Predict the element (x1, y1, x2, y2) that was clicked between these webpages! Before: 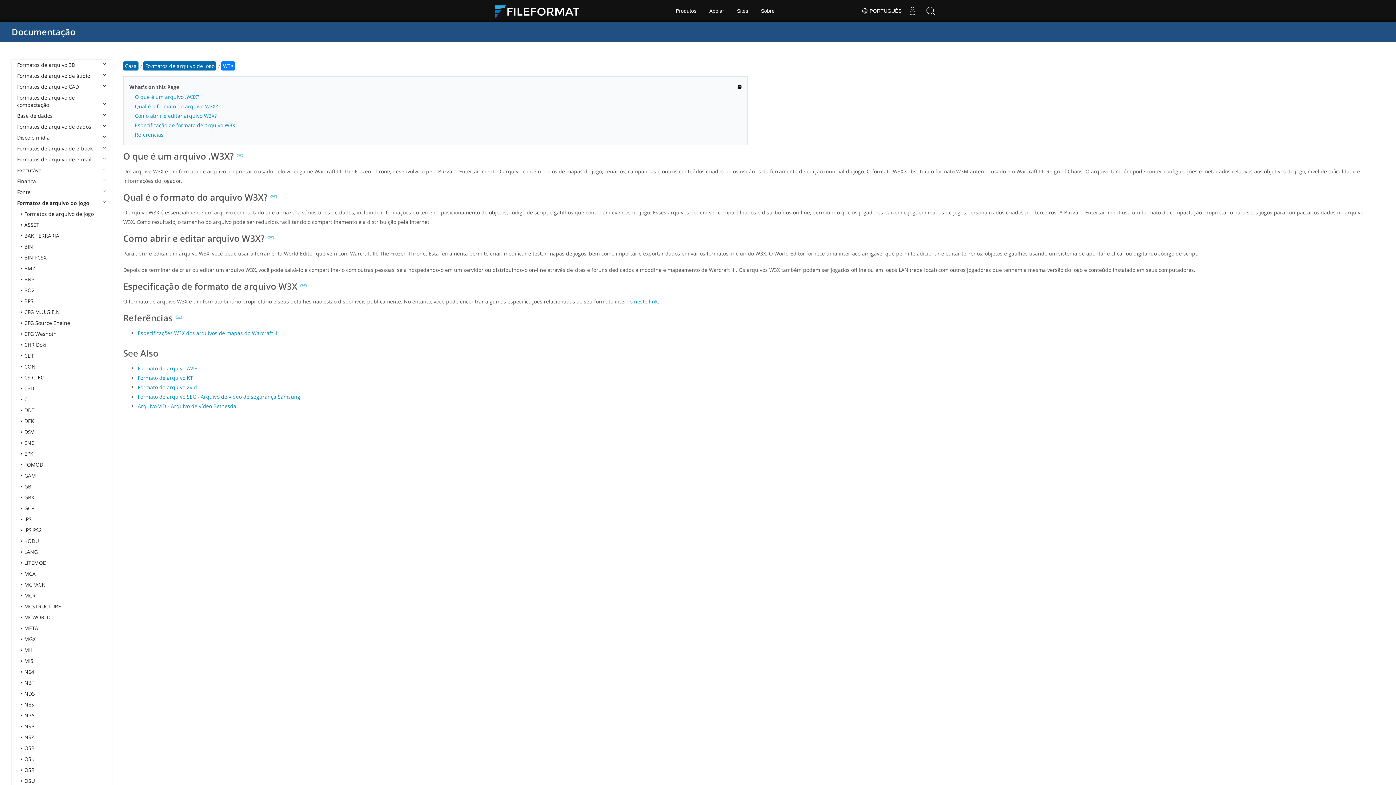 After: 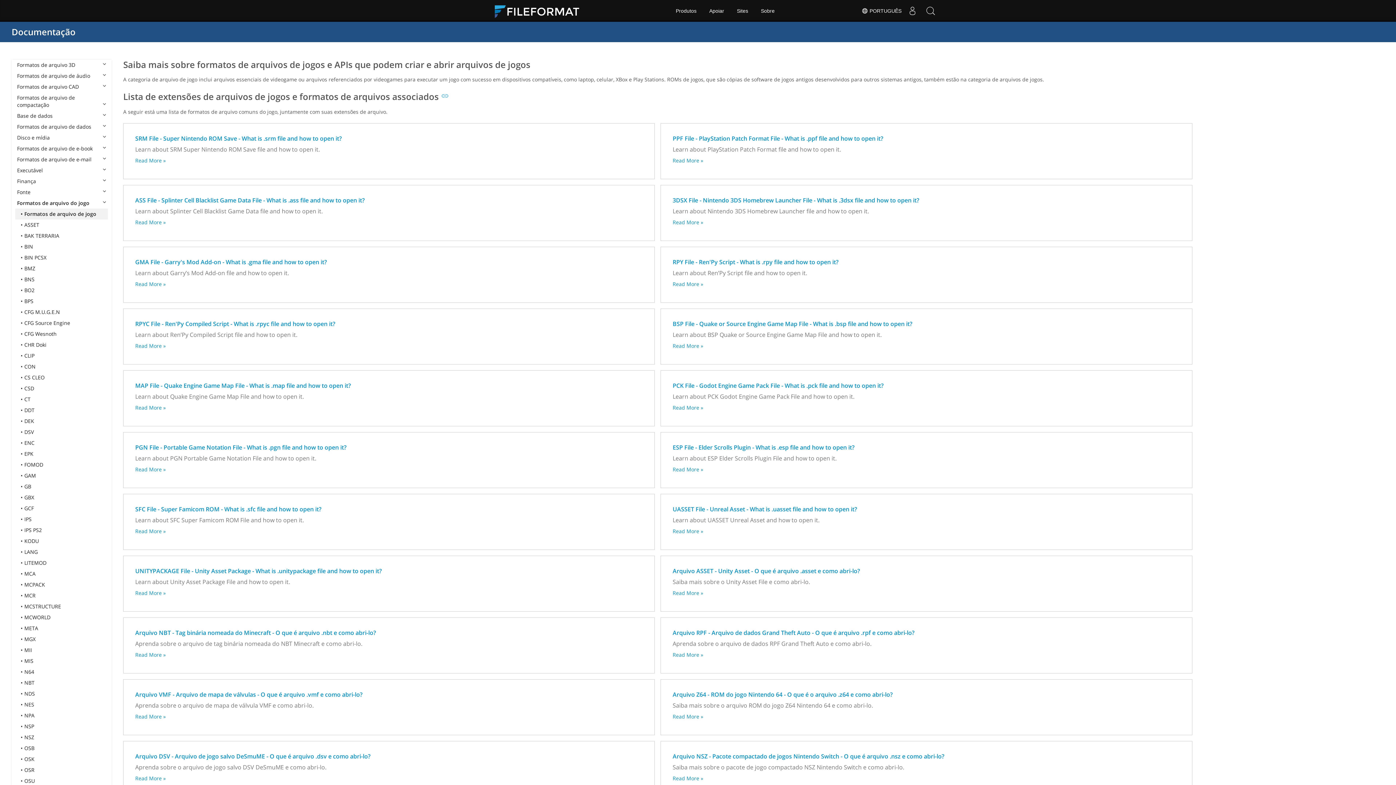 Action: bbox: (15, 208, 108, 219) label: Formatos de arquivo de jogo